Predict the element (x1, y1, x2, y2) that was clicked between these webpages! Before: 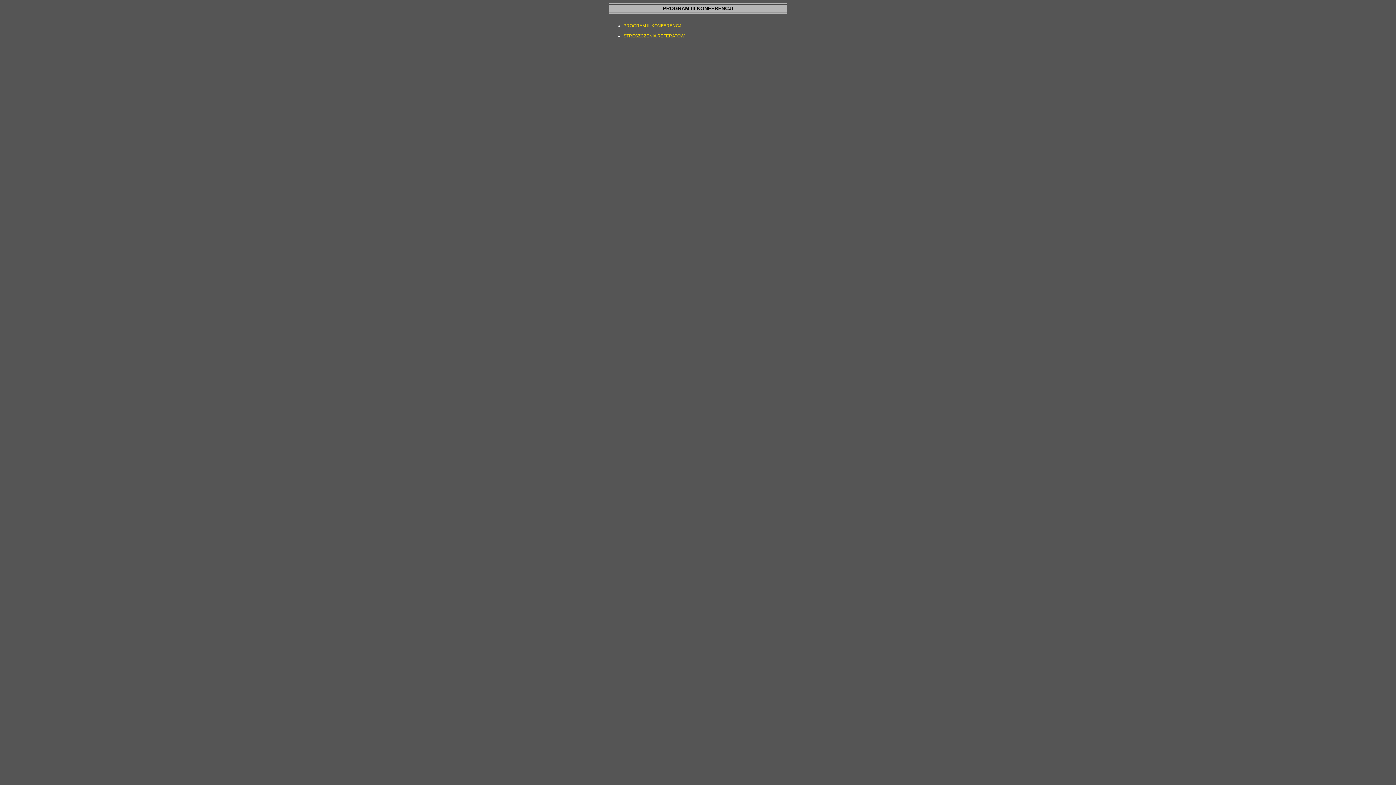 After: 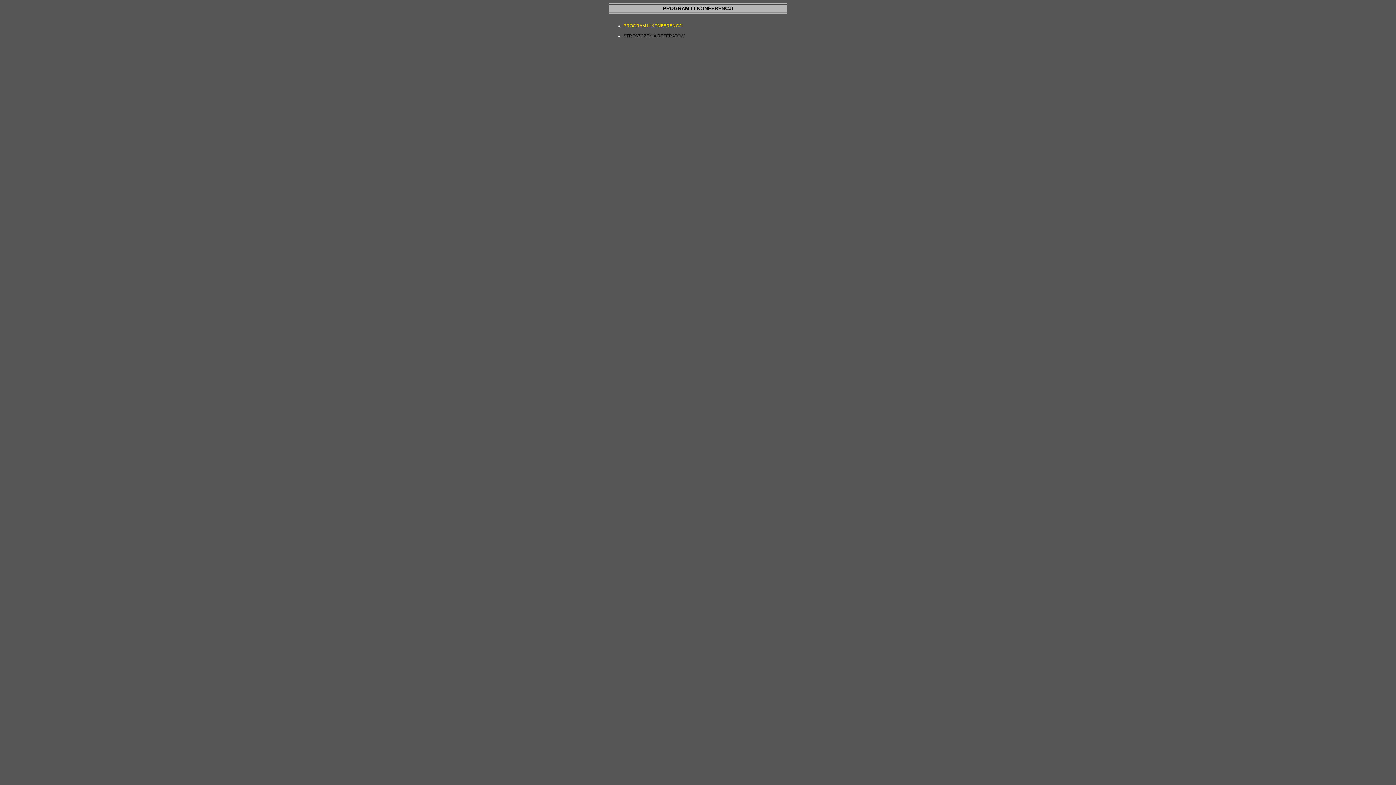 Action: label: STRESZCZENIA REFERATÓW bbox: (623, 33, 684, 38)